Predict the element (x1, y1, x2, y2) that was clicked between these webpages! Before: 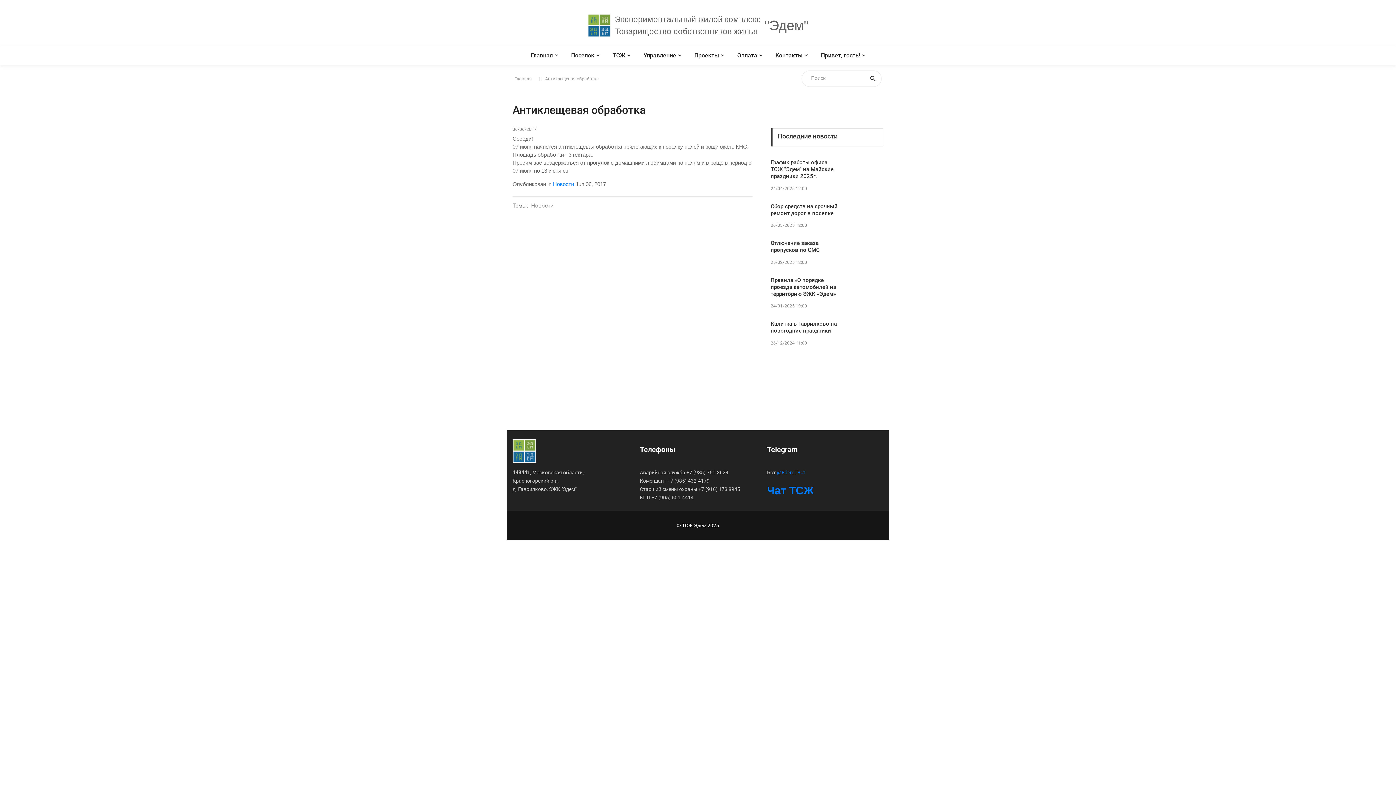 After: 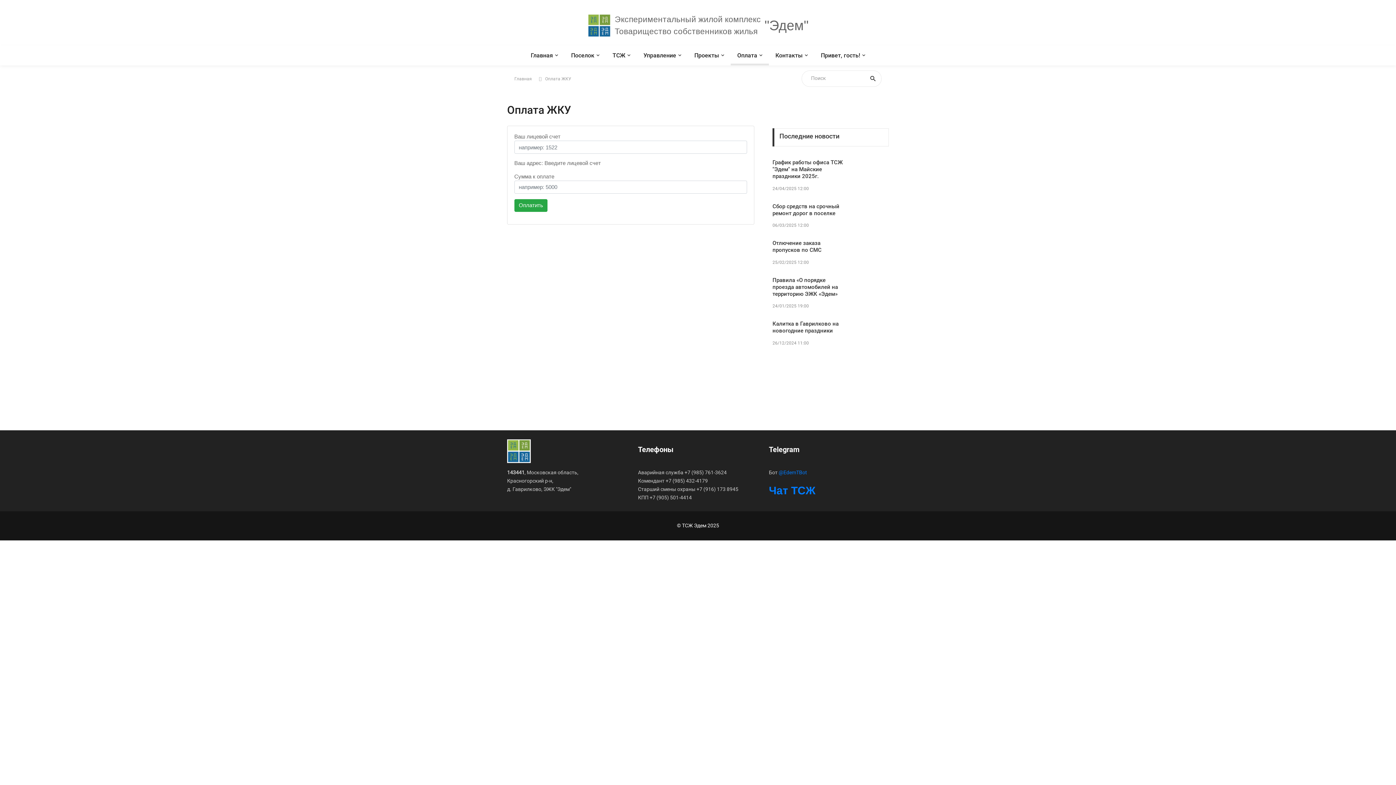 Action: label: Оплата bbox: (737, 45, 762, 65)